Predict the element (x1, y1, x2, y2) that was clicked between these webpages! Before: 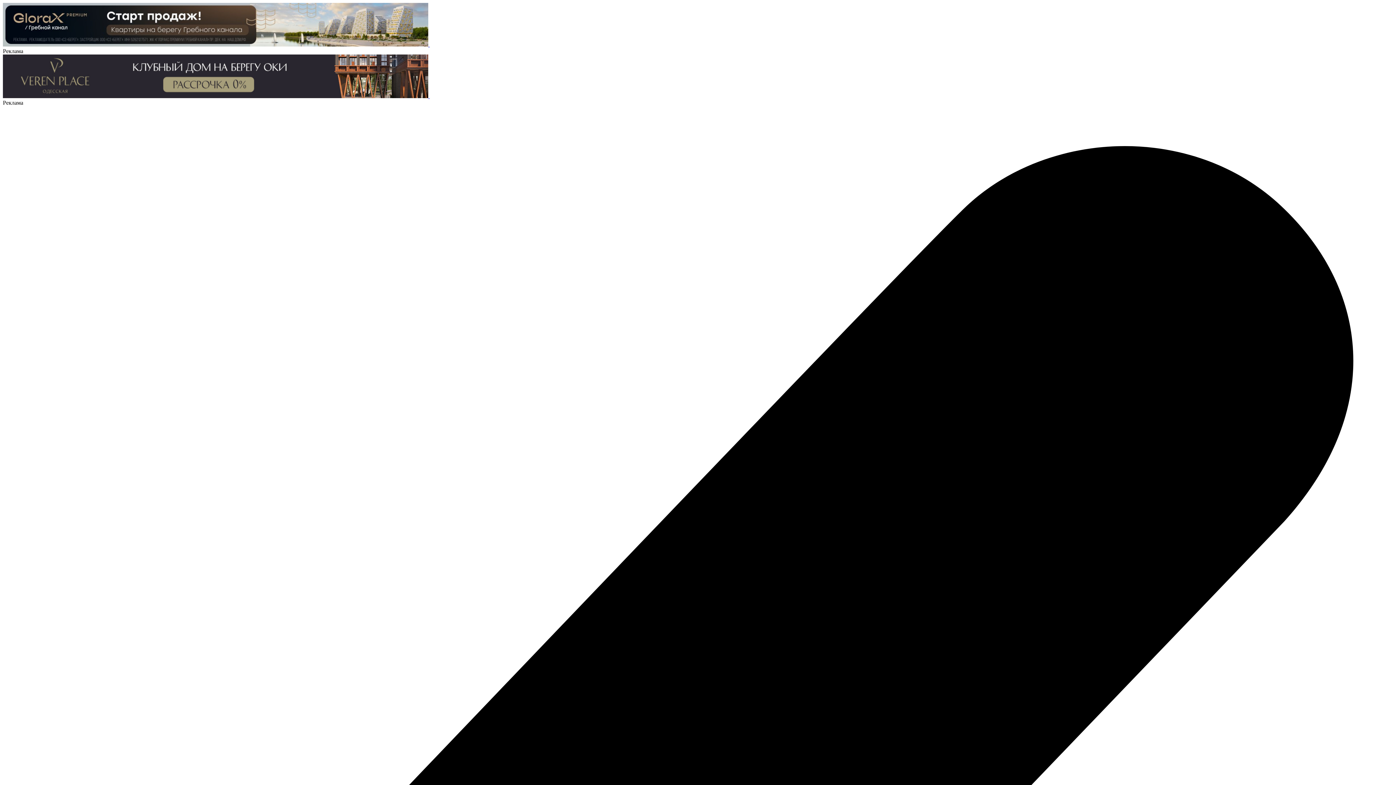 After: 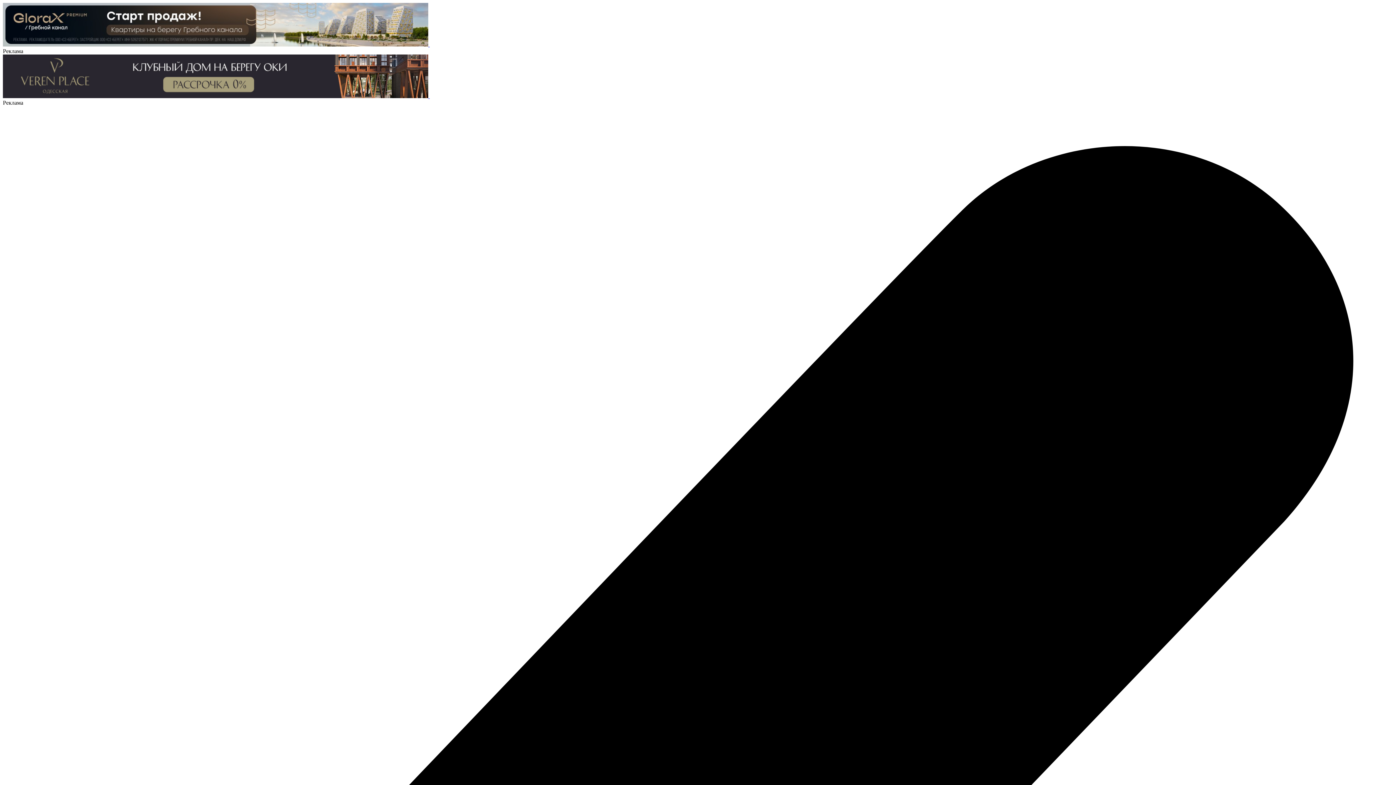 Action: label:   bbox: (2, 41, 429, 47)